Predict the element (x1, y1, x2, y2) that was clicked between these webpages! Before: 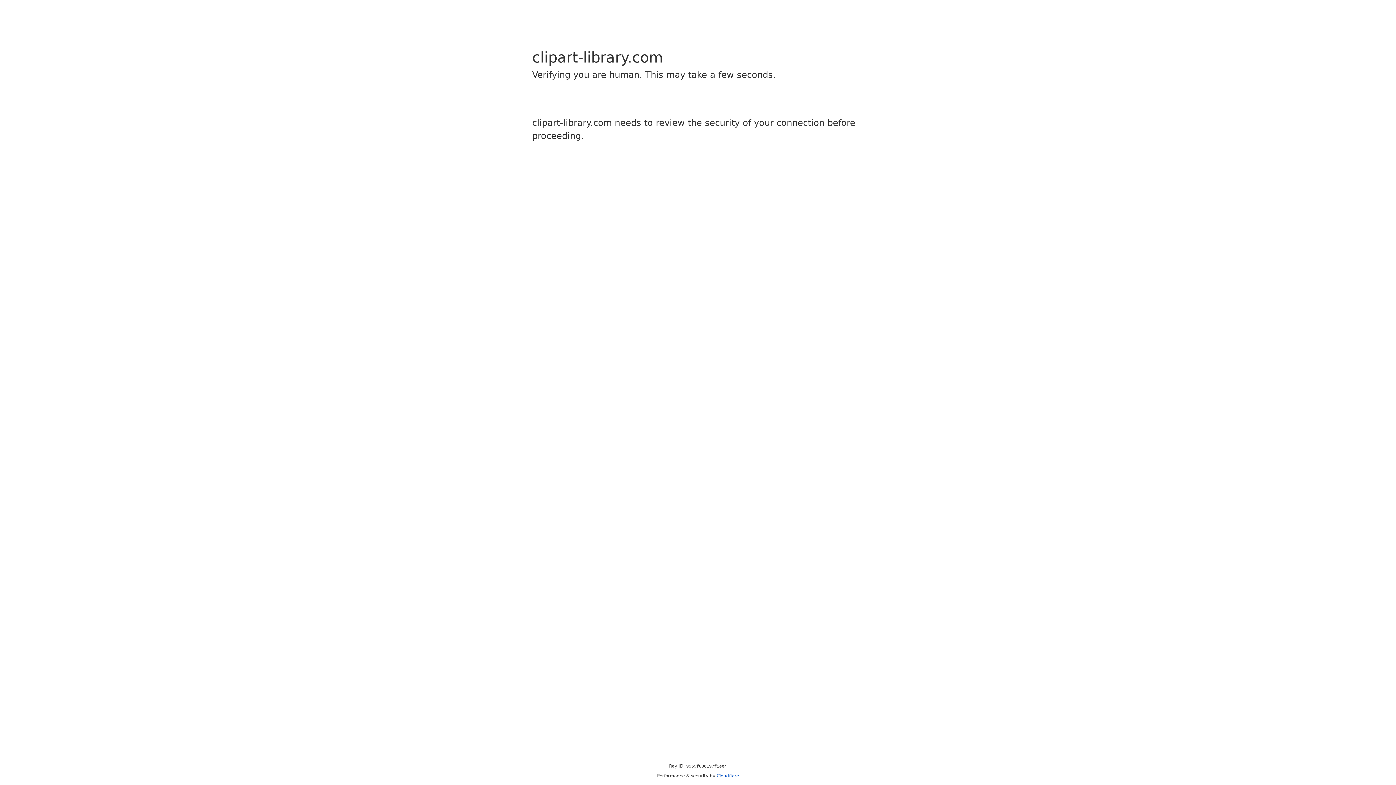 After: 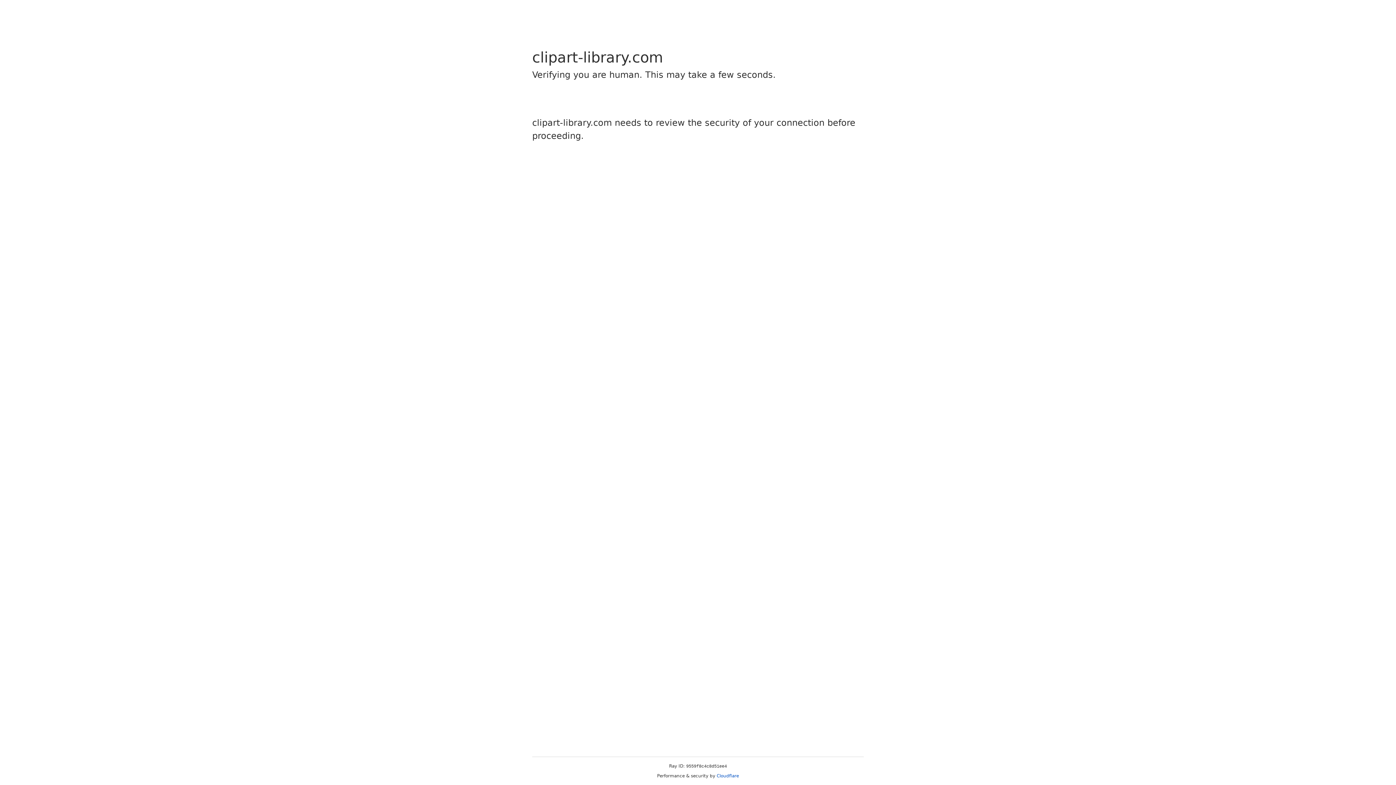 Action: bbox: (716, 773, 739, 778) label: Cloudflare